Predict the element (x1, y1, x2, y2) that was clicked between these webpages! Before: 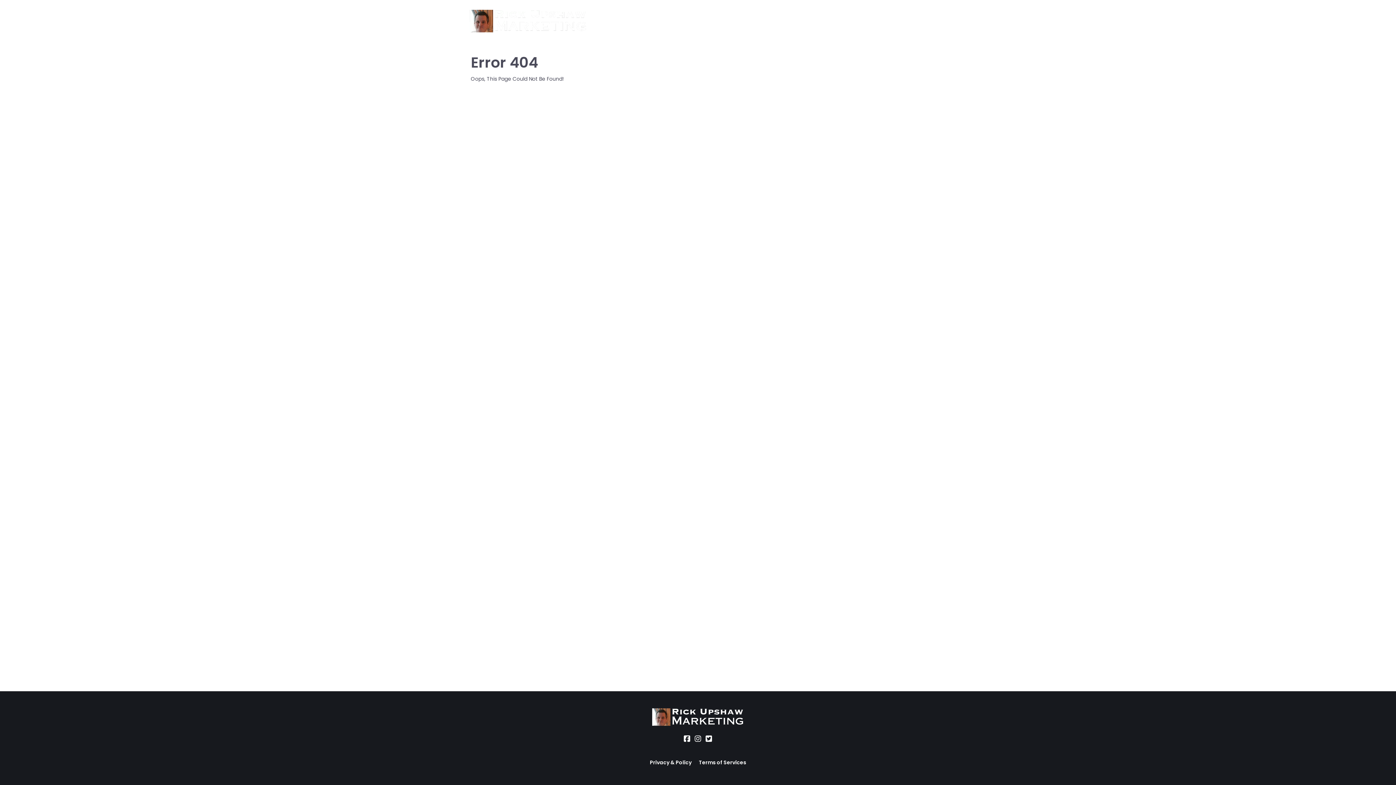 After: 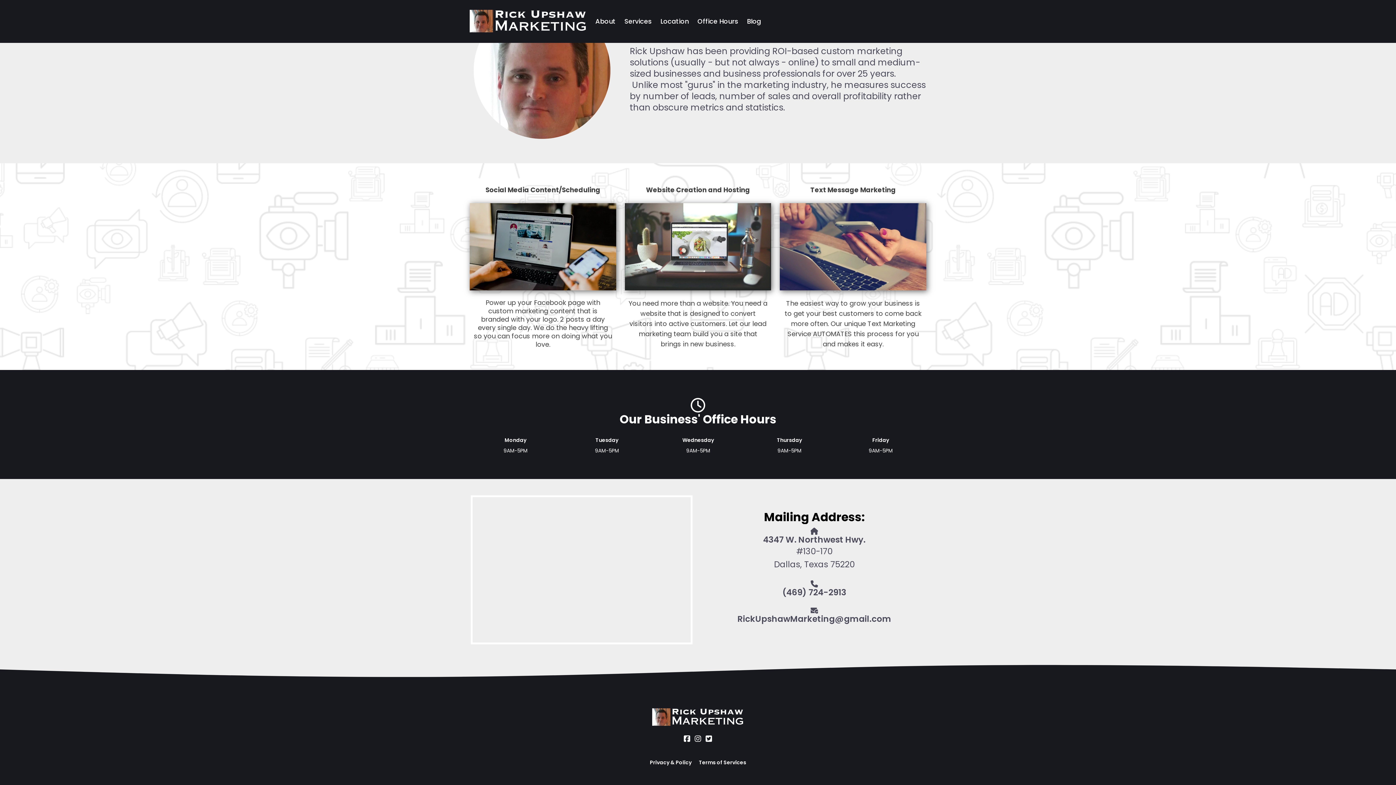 Action: bbox: (660, 15, 688, 27) label: Location